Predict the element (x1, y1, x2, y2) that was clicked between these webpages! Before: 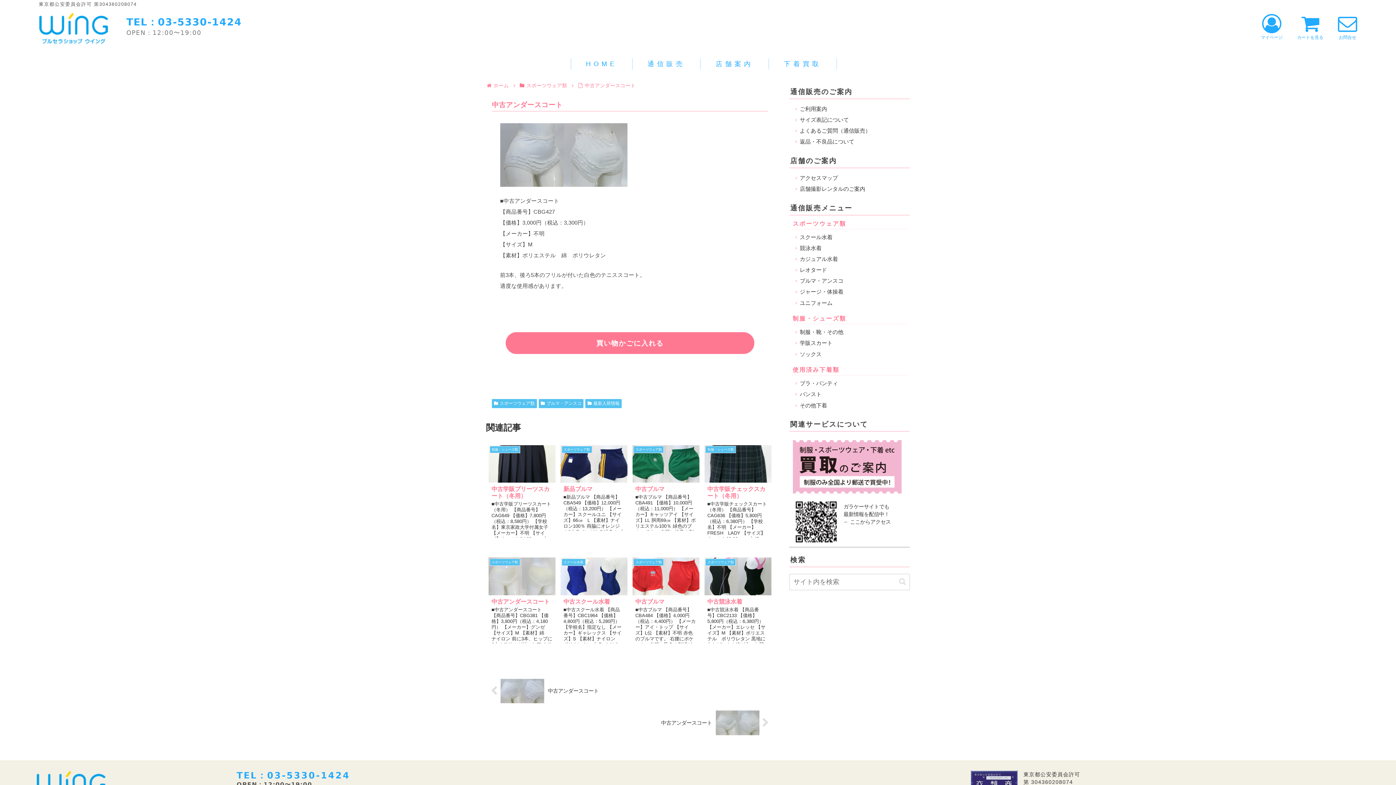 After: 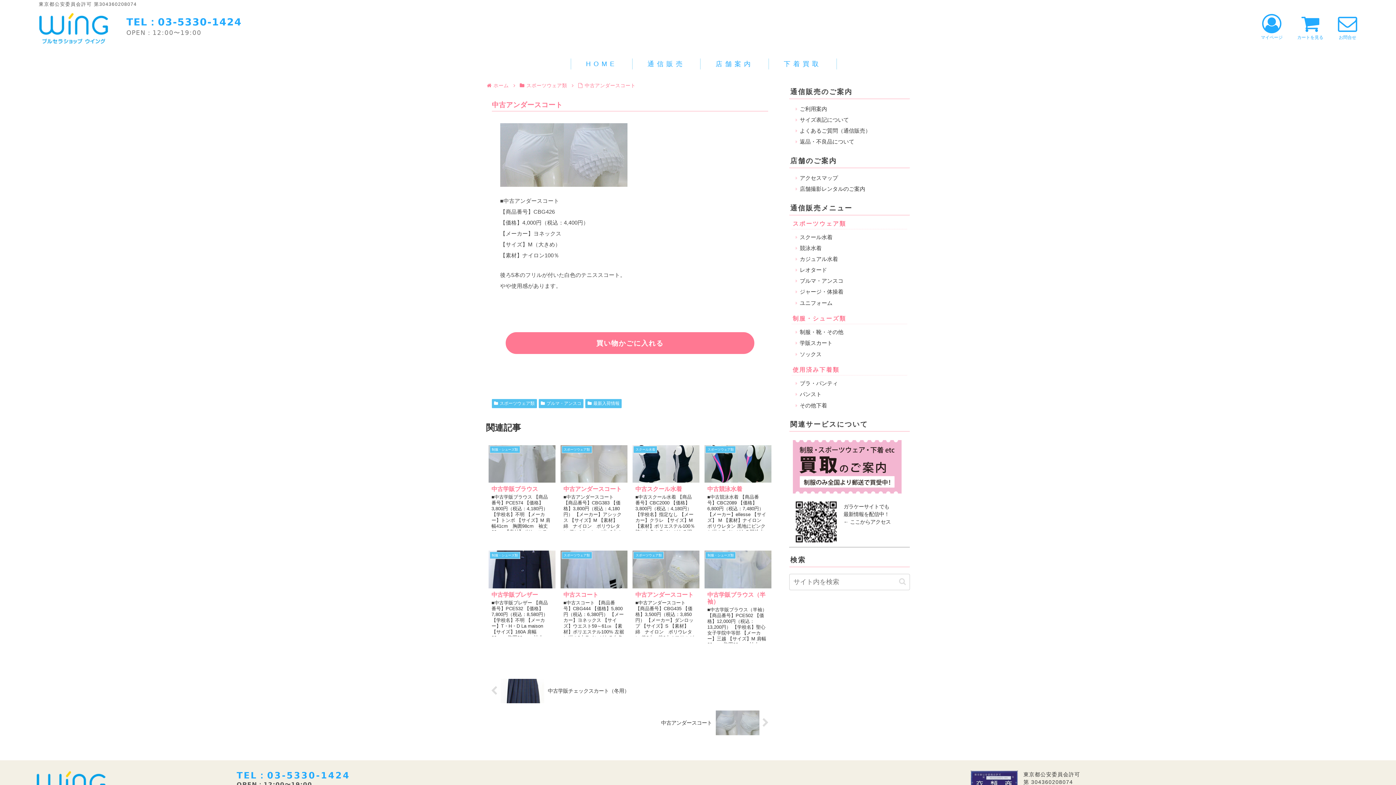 Action: bbox: (486, 675, 774, 707) label: 中古アンダースコート